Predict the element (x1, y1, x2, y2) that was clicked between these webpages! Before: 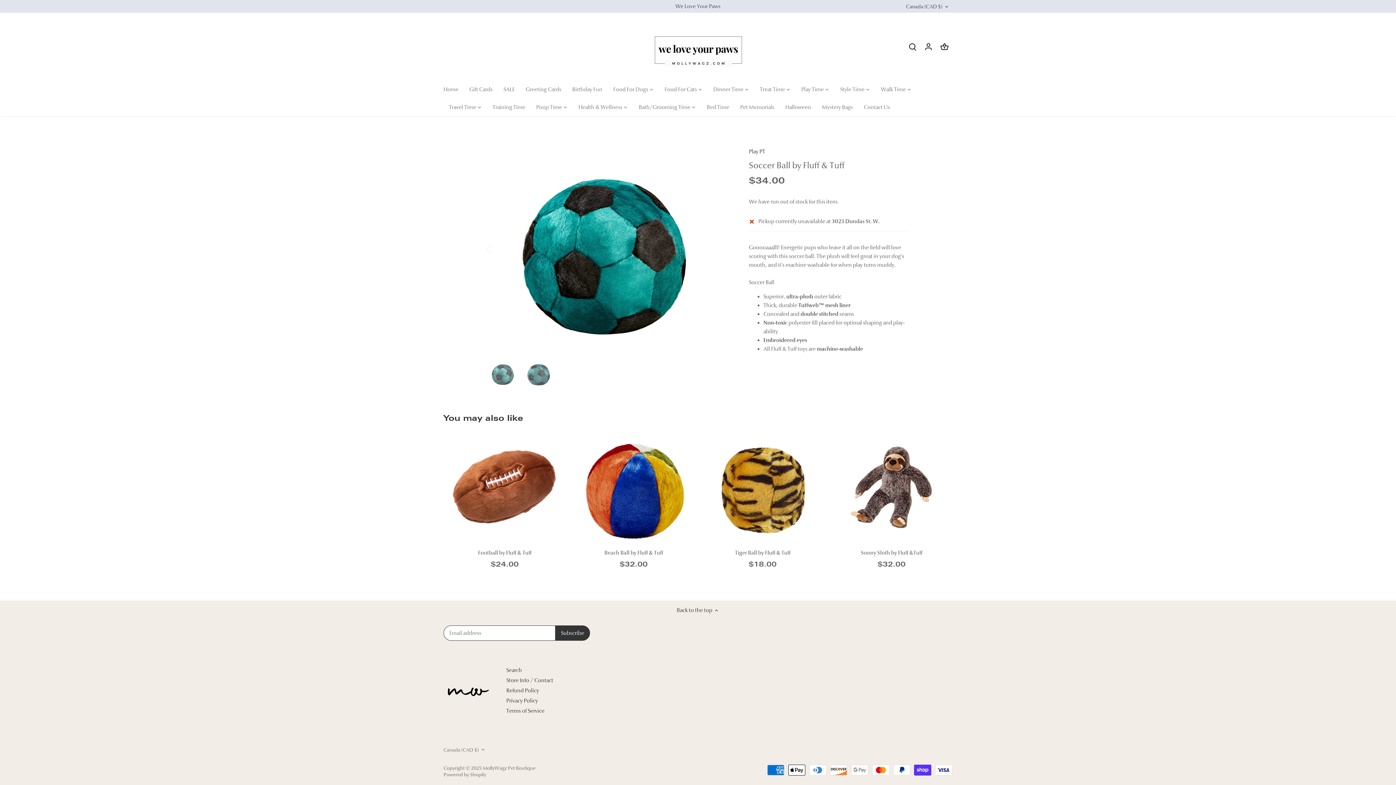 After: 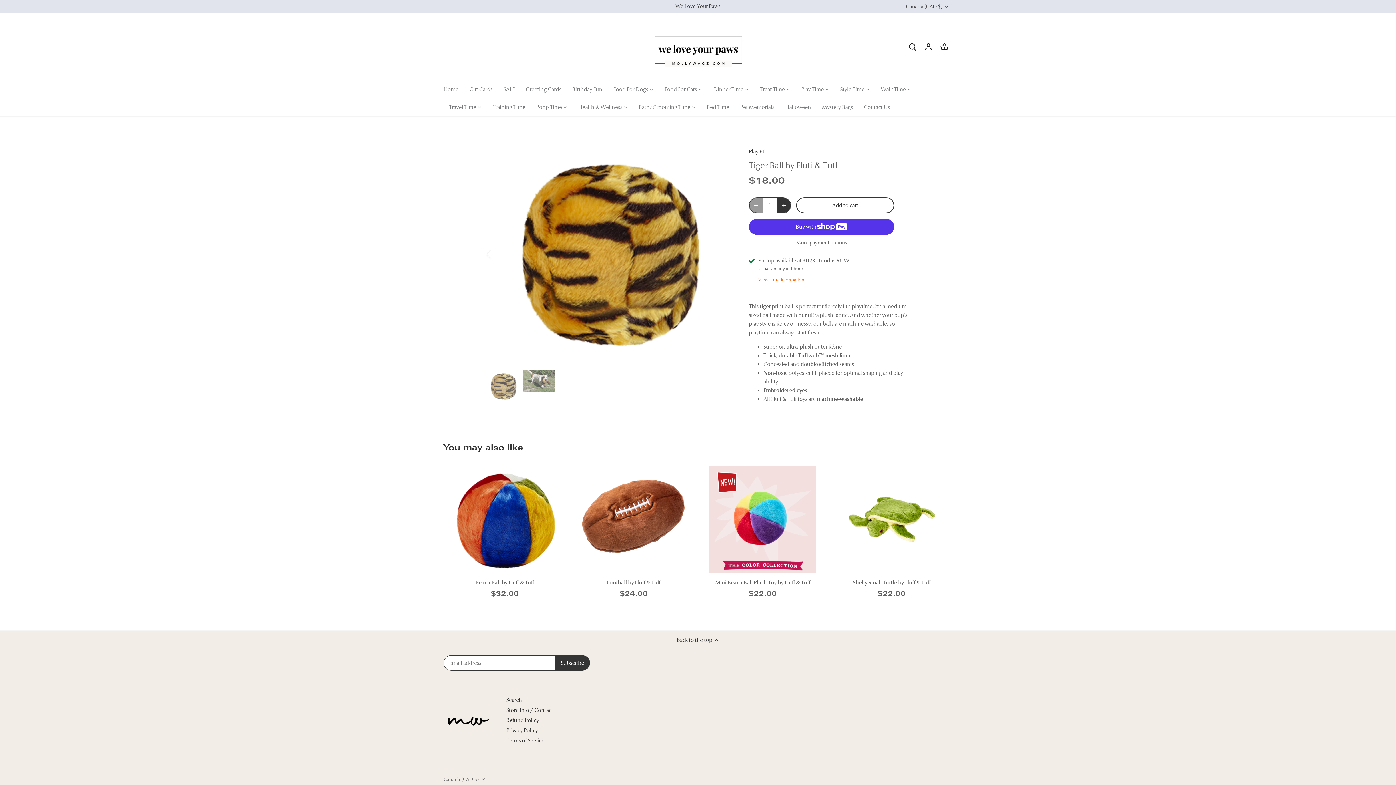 Action: bbox: (709, 549, 816, 557) label: Tiger Ball by Fluff & Tuff